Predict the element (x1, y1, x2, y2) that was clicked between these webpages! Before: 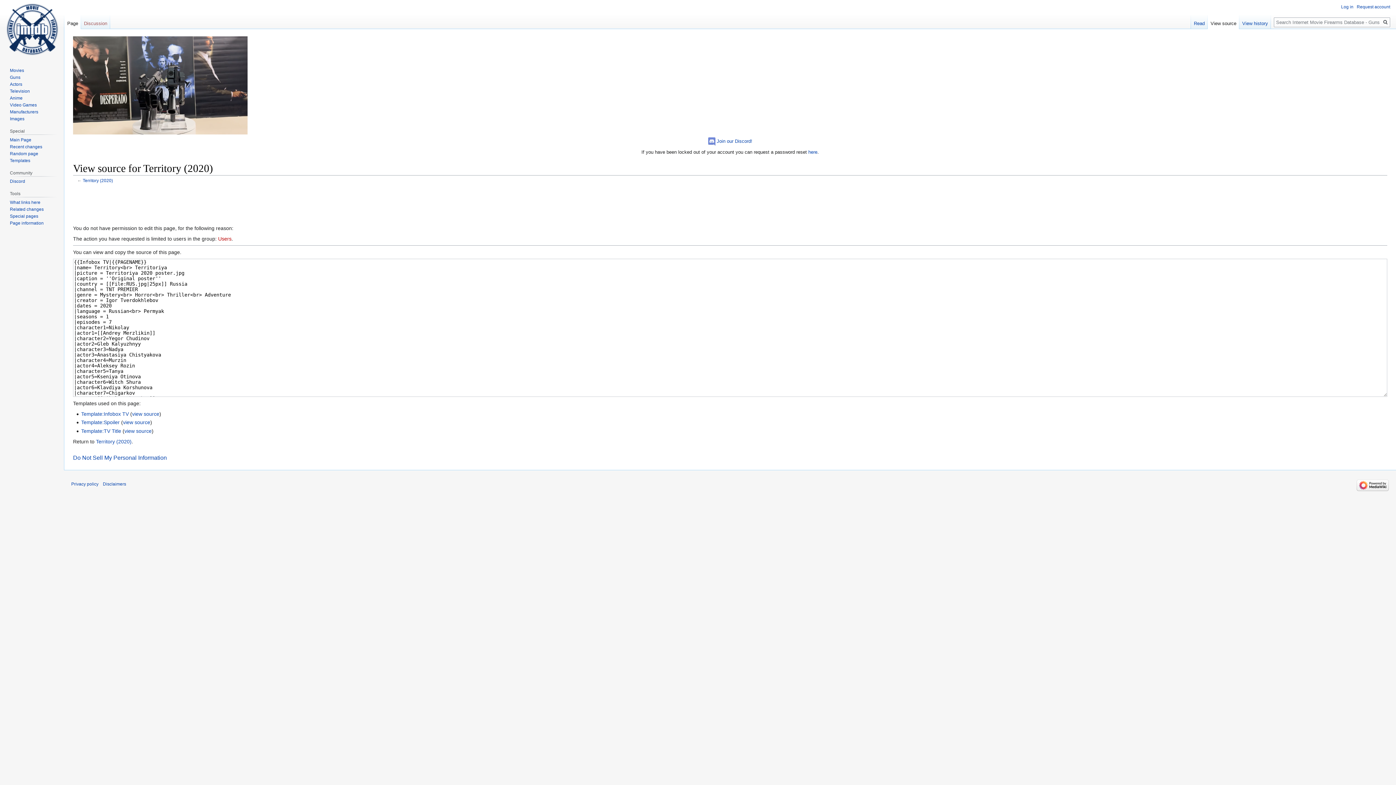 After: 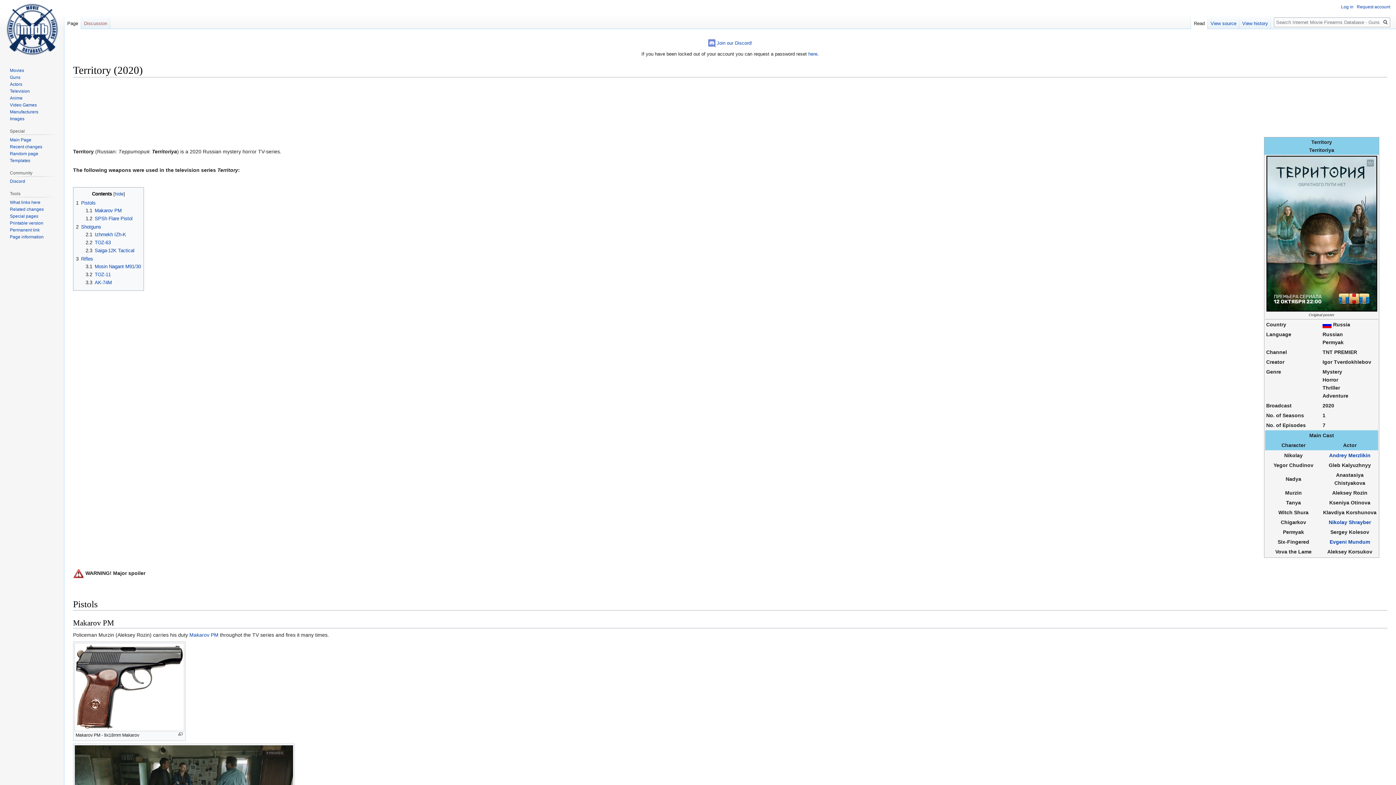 Action: bbox: (1191, 14, 1208, 29) label: Read